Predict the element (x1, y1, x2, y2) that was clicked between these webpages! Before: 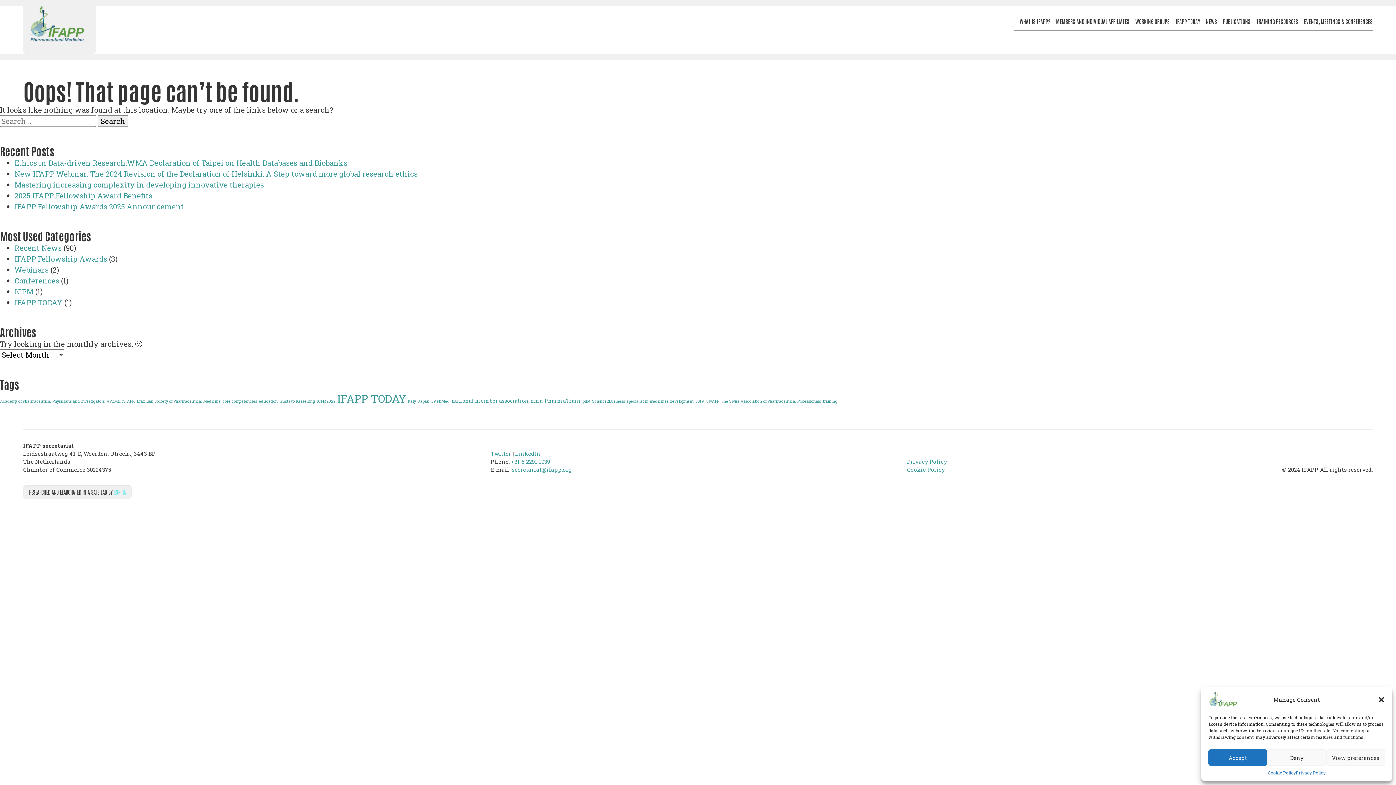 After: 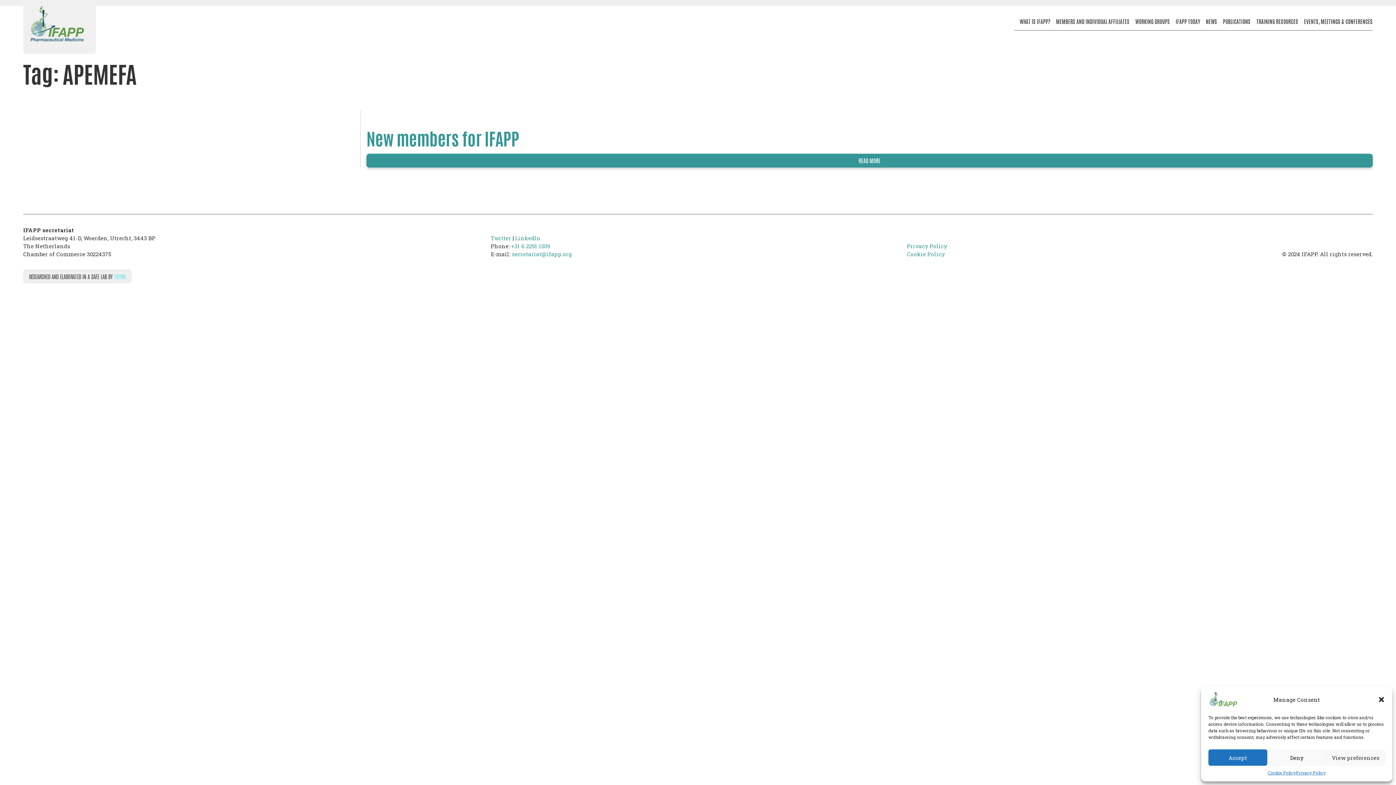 Action: label: APEMEFA (1 item) bbox: (106, 398, 125, 404)